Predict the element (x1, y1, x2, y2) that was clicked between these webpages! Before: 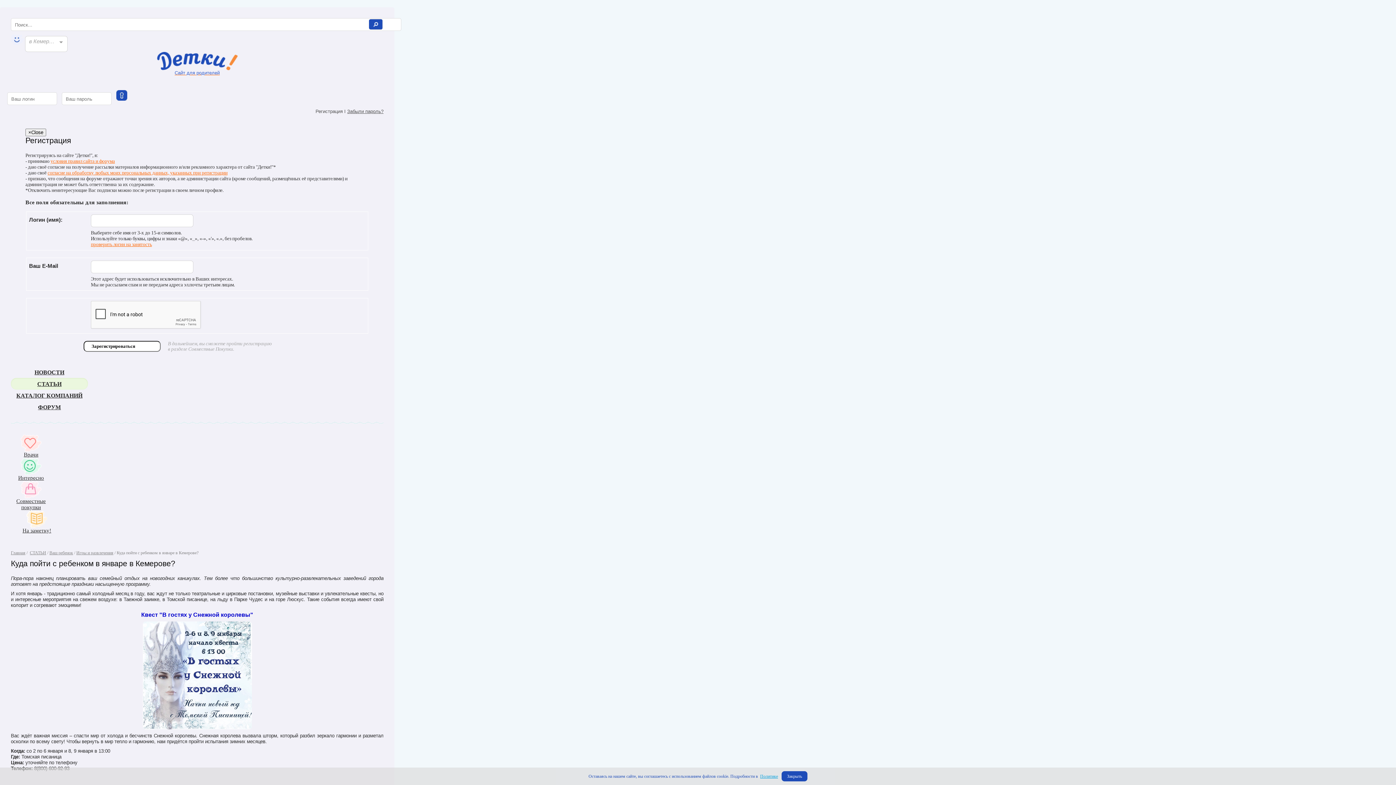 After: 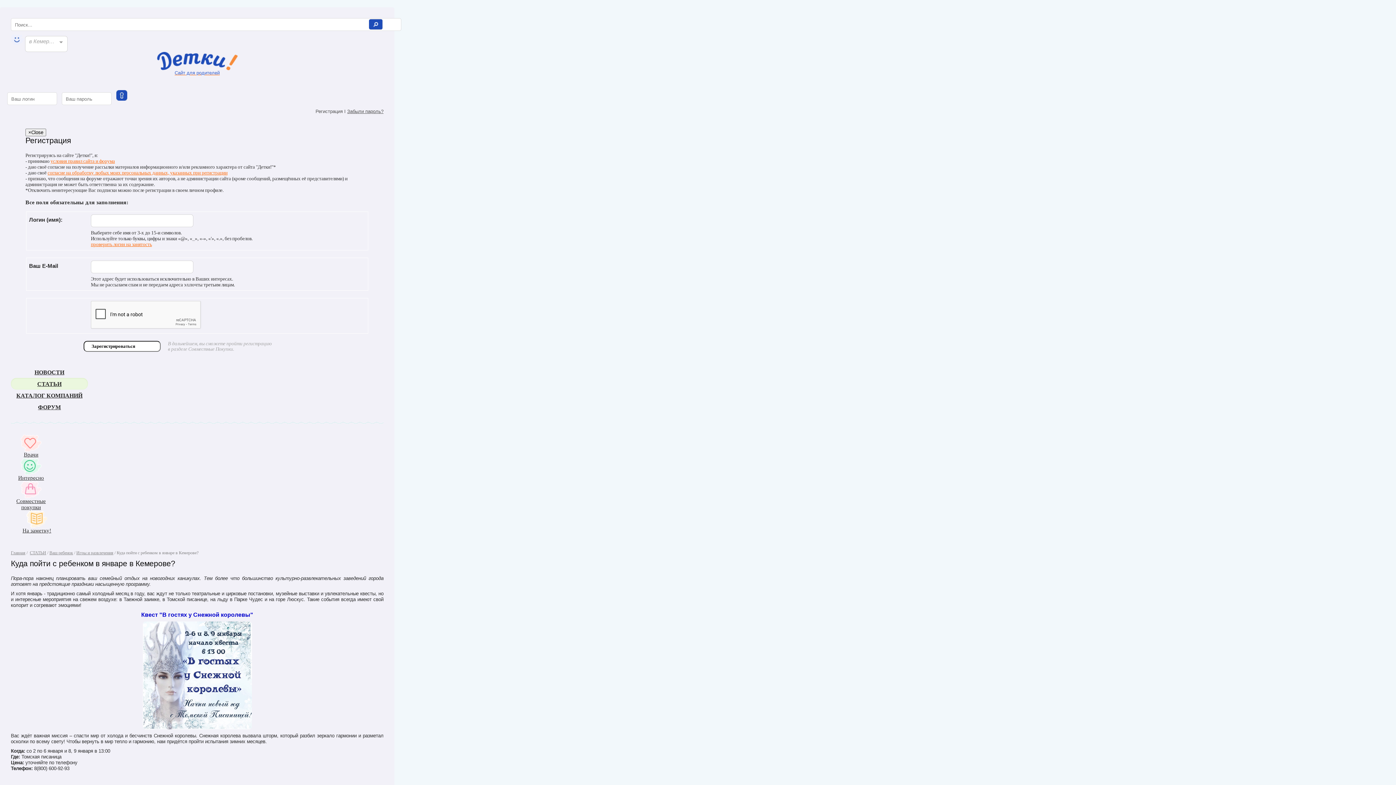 Action: bbox: (781, 771, 807, 781) label: Закрыть